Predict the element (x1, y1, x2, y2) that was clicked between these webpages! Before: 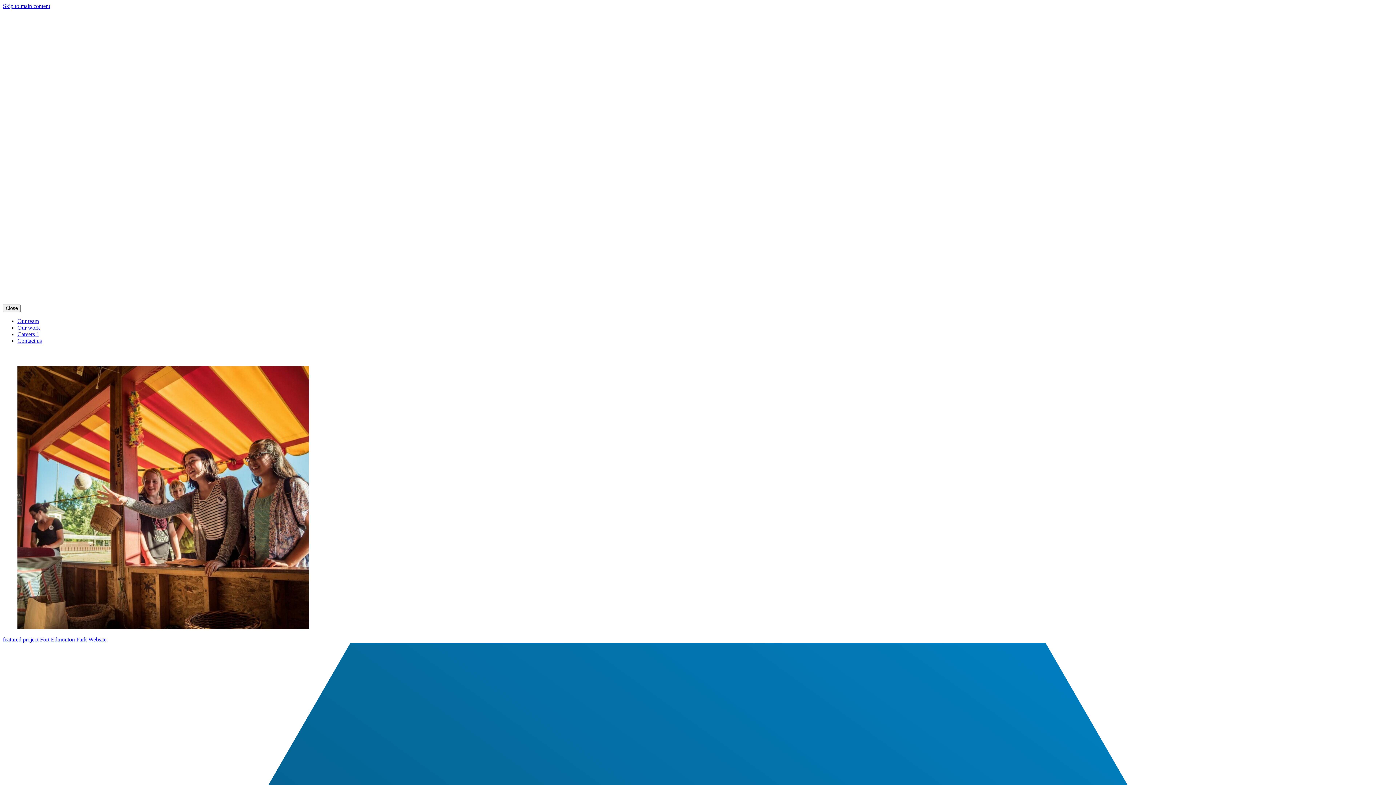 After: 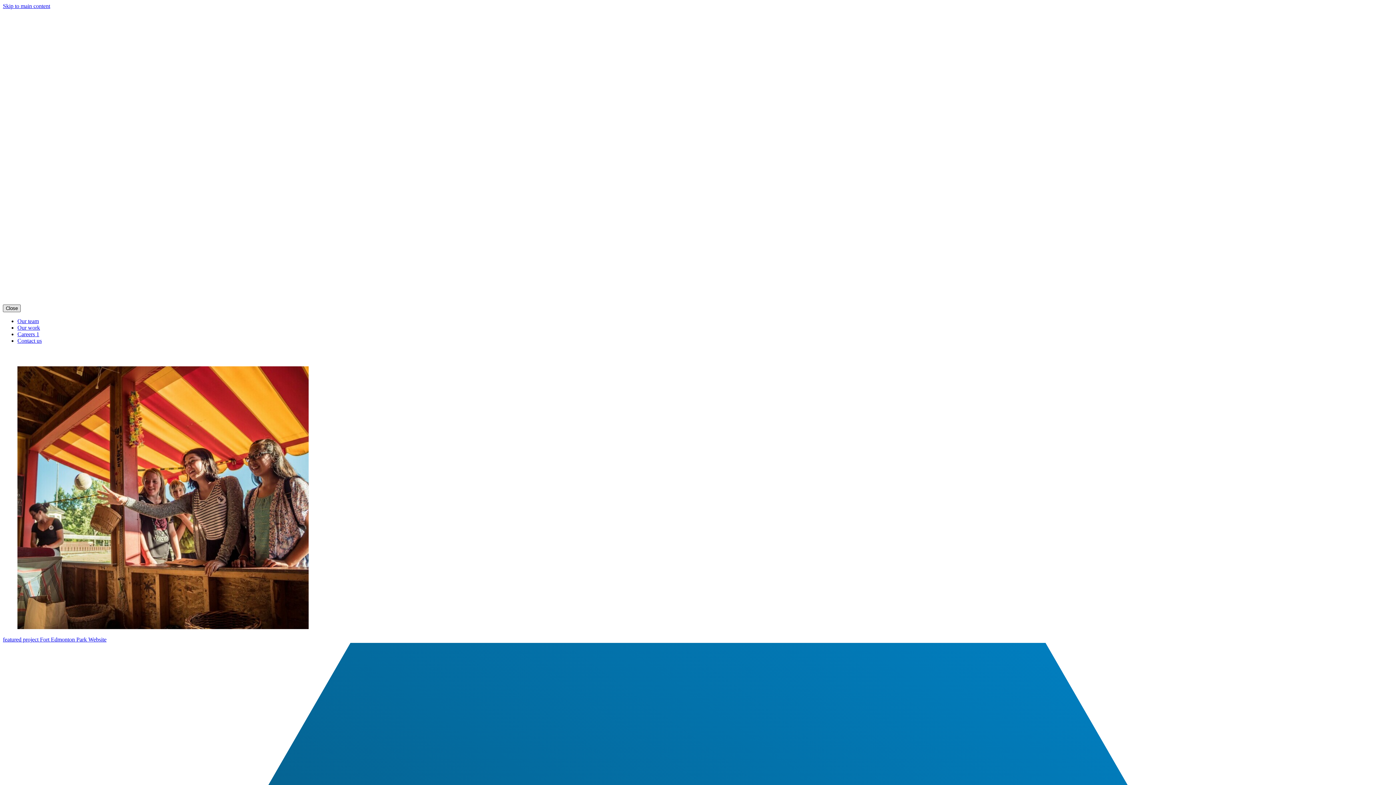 Action: label: menu button bbox: (2, 304, 20, 312)